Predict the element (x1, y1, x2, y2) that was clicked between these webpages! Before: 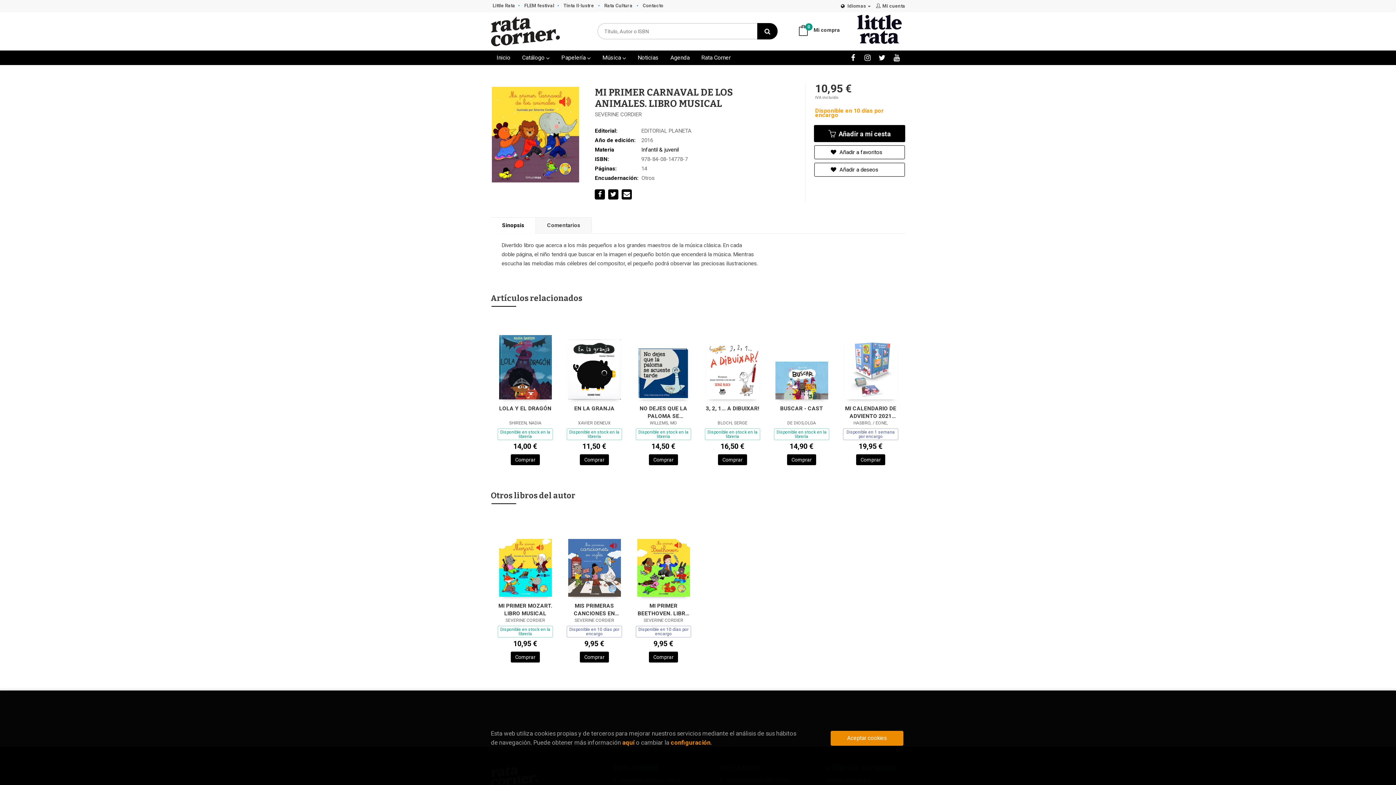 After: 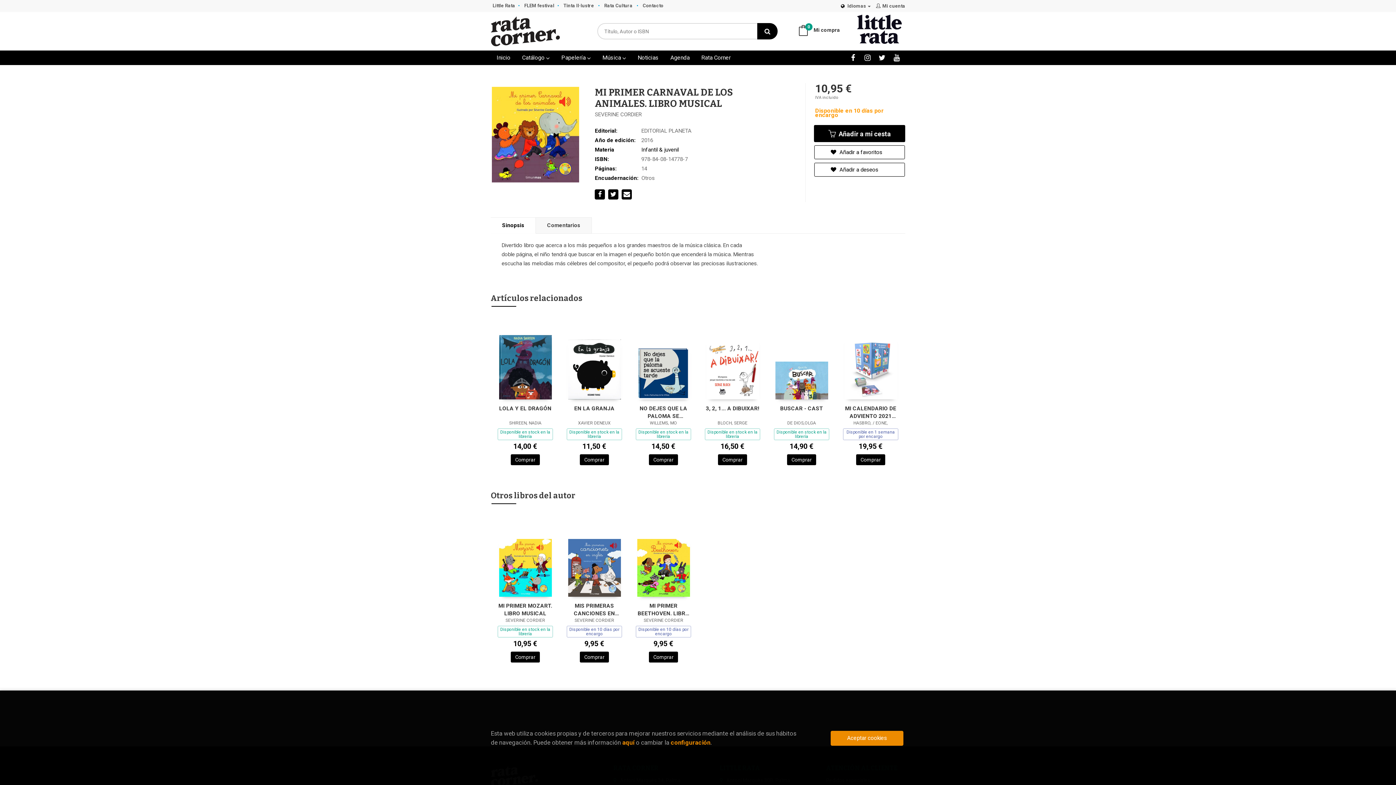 Action: bbox: (794, 21, 840, 38) label:  Mi compra
0